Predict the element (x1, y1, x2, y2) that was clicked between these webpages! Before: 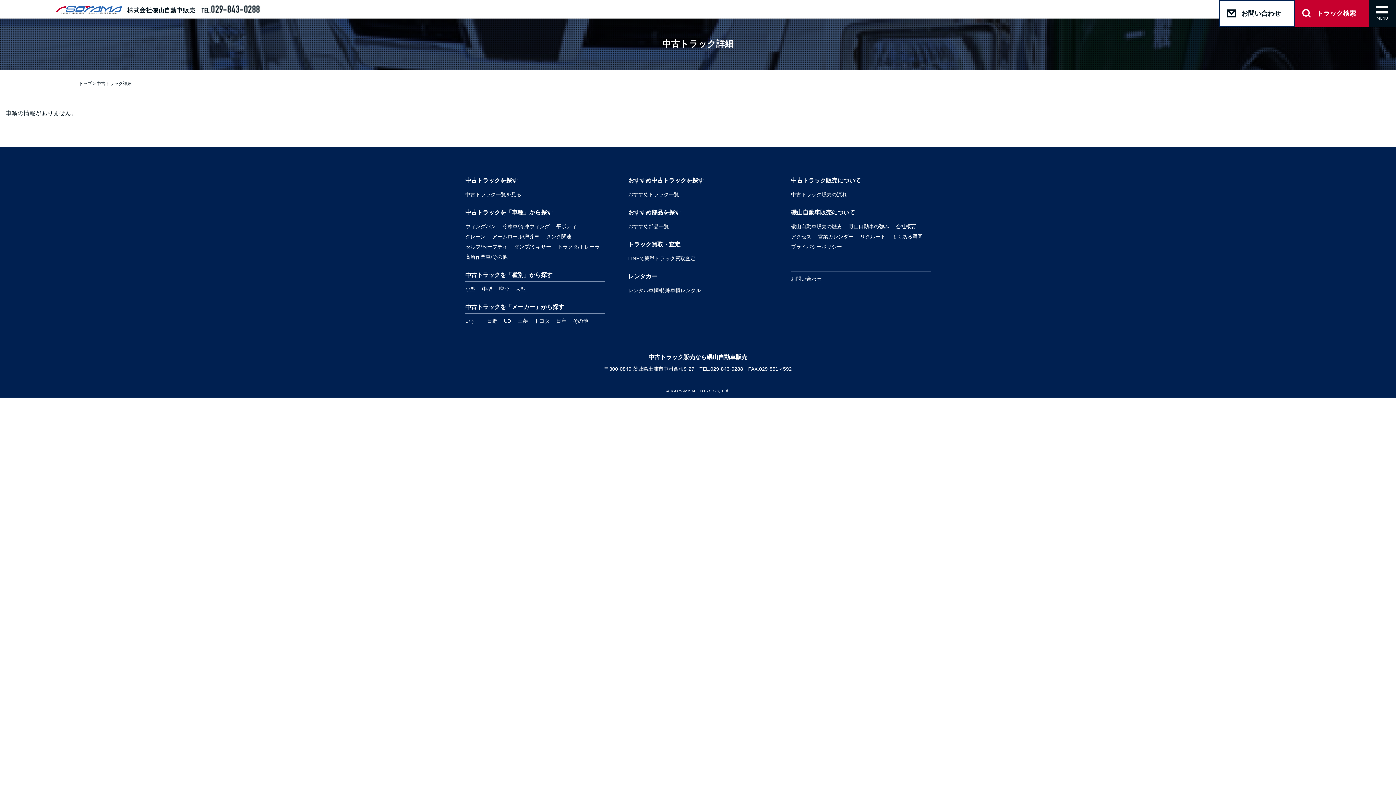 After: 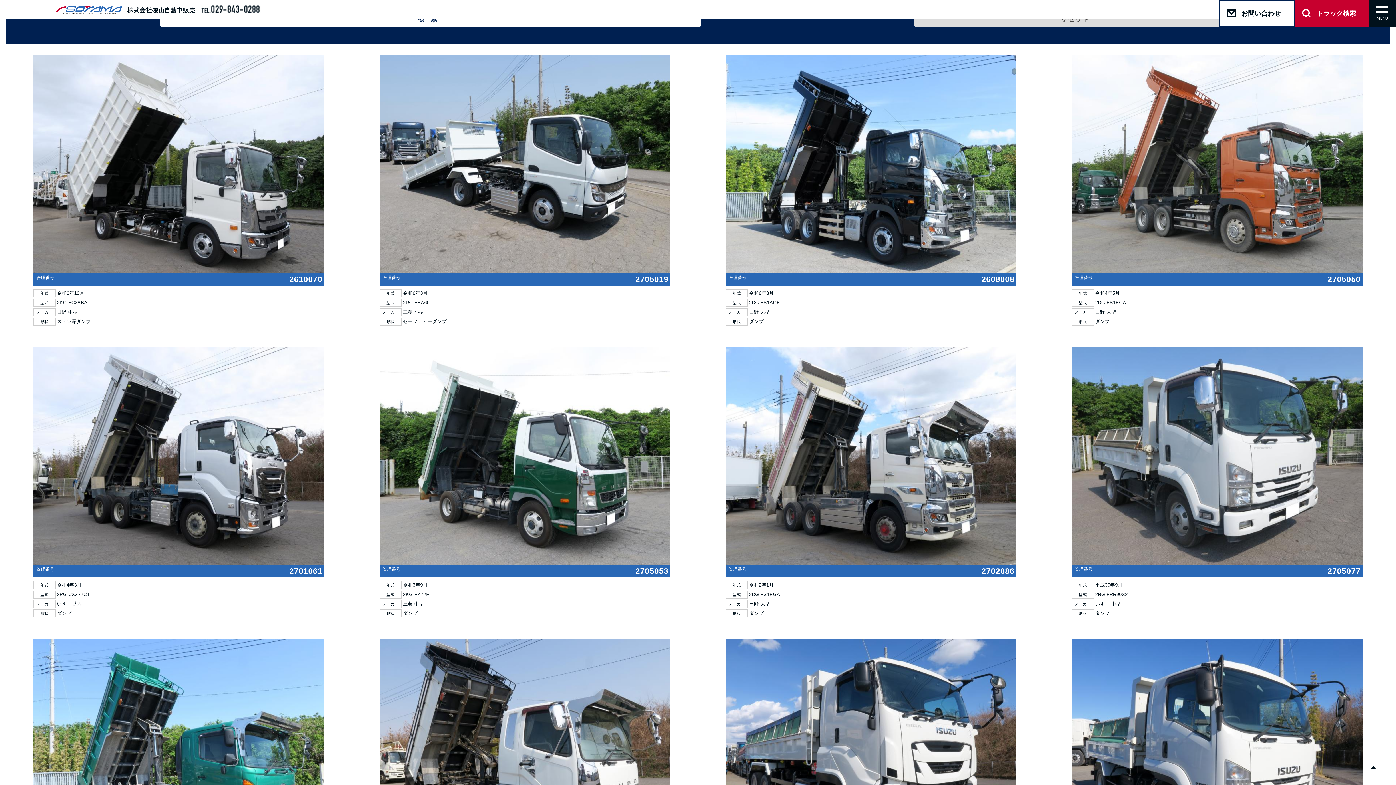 Action: label: ダンプ/ミキサー bbox: (514, 244, 551, 249)